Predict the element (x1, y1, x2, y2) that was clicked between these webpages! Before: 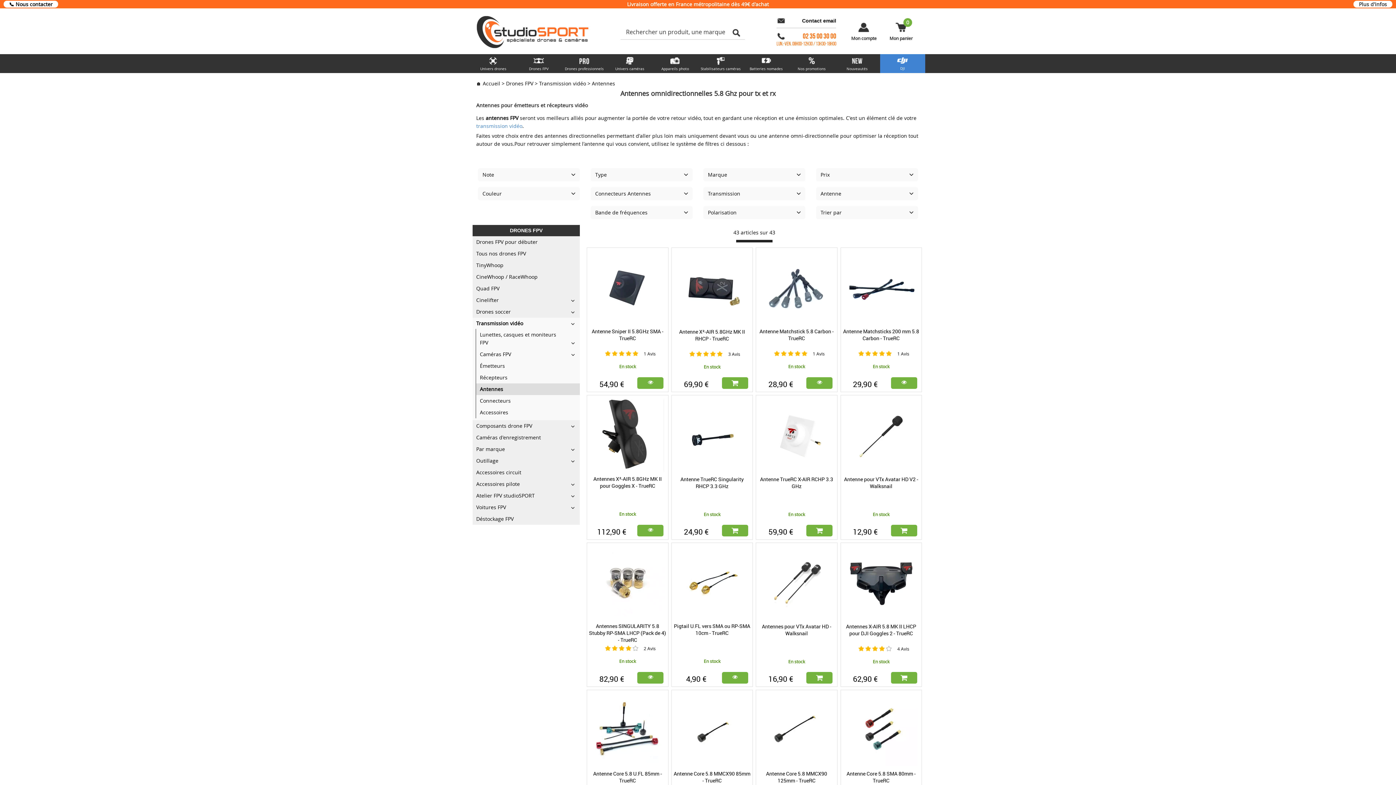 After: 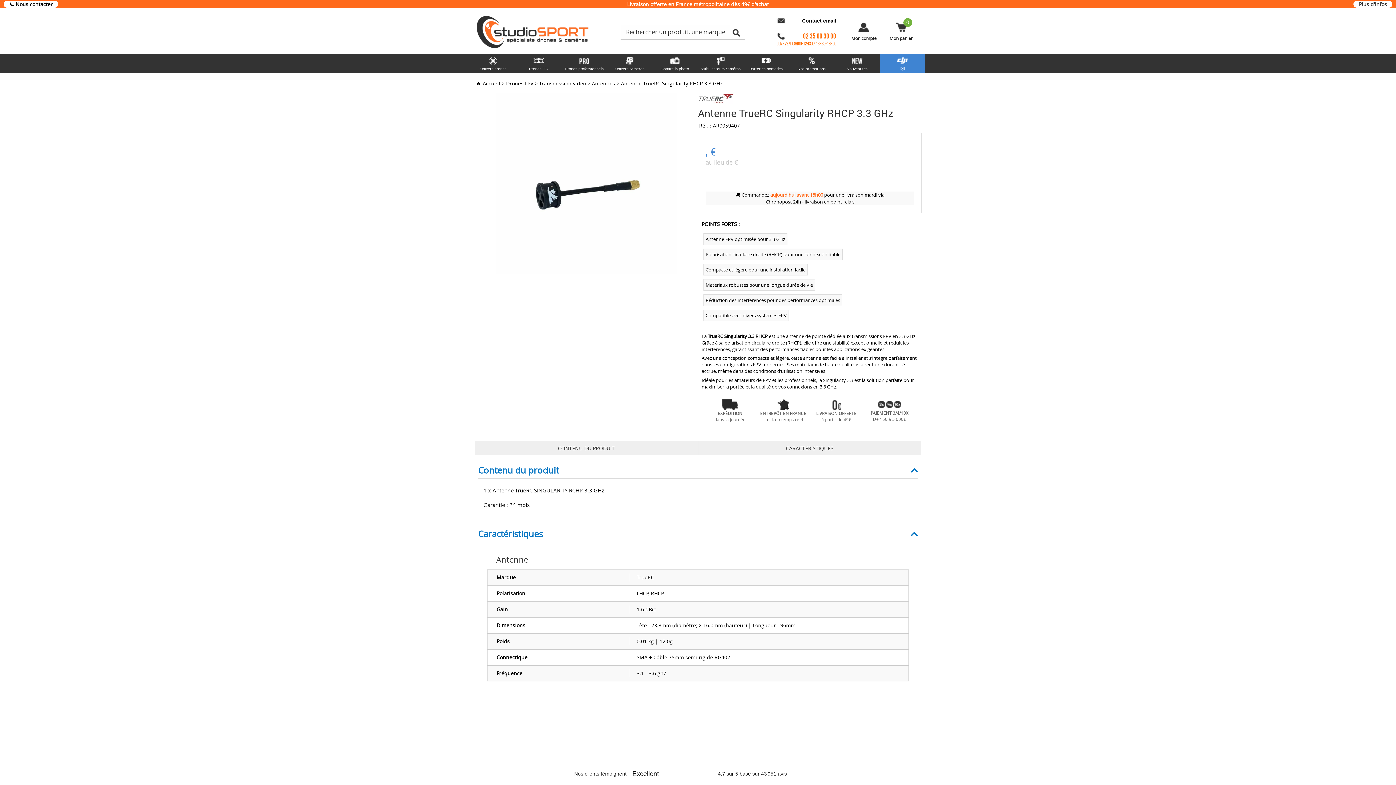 Action: bbox: (671, 395, 752, 472)